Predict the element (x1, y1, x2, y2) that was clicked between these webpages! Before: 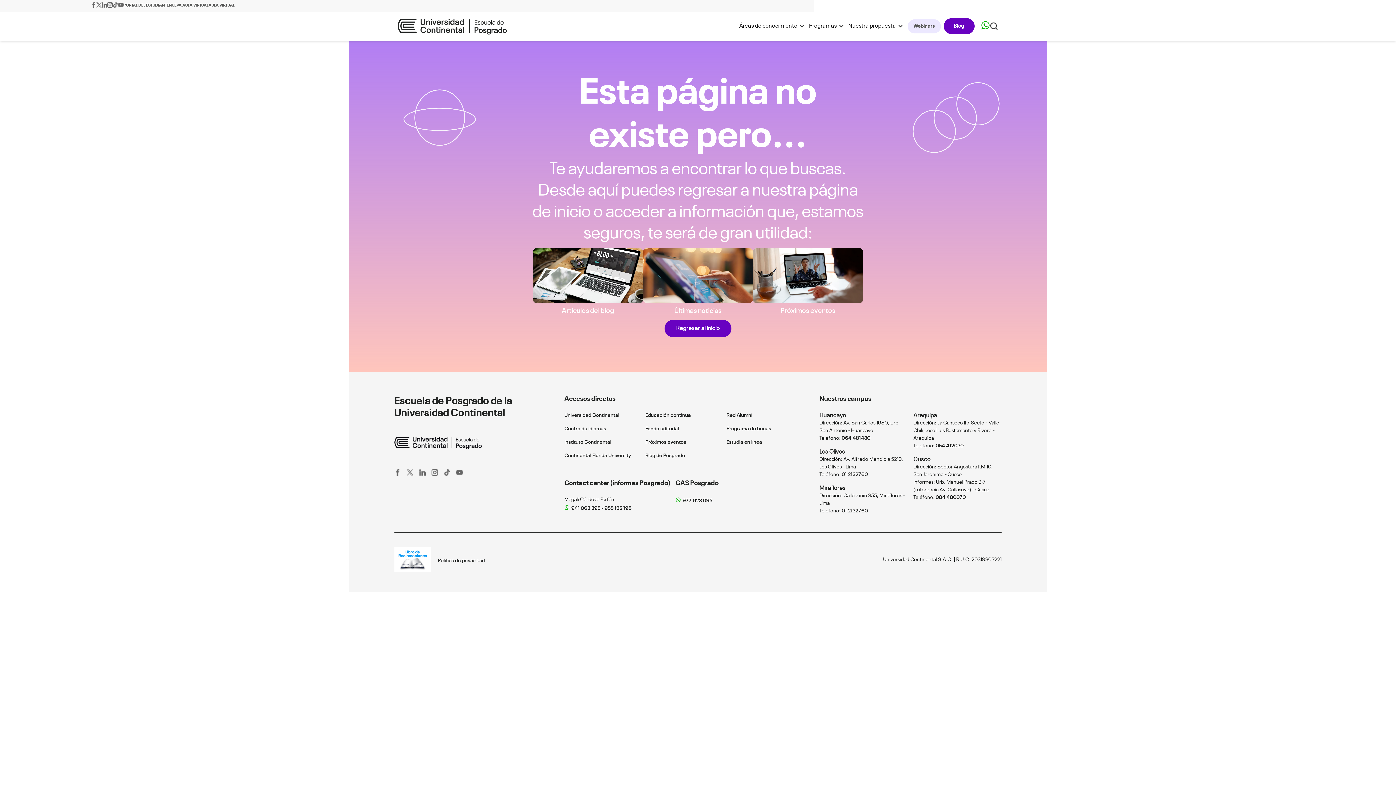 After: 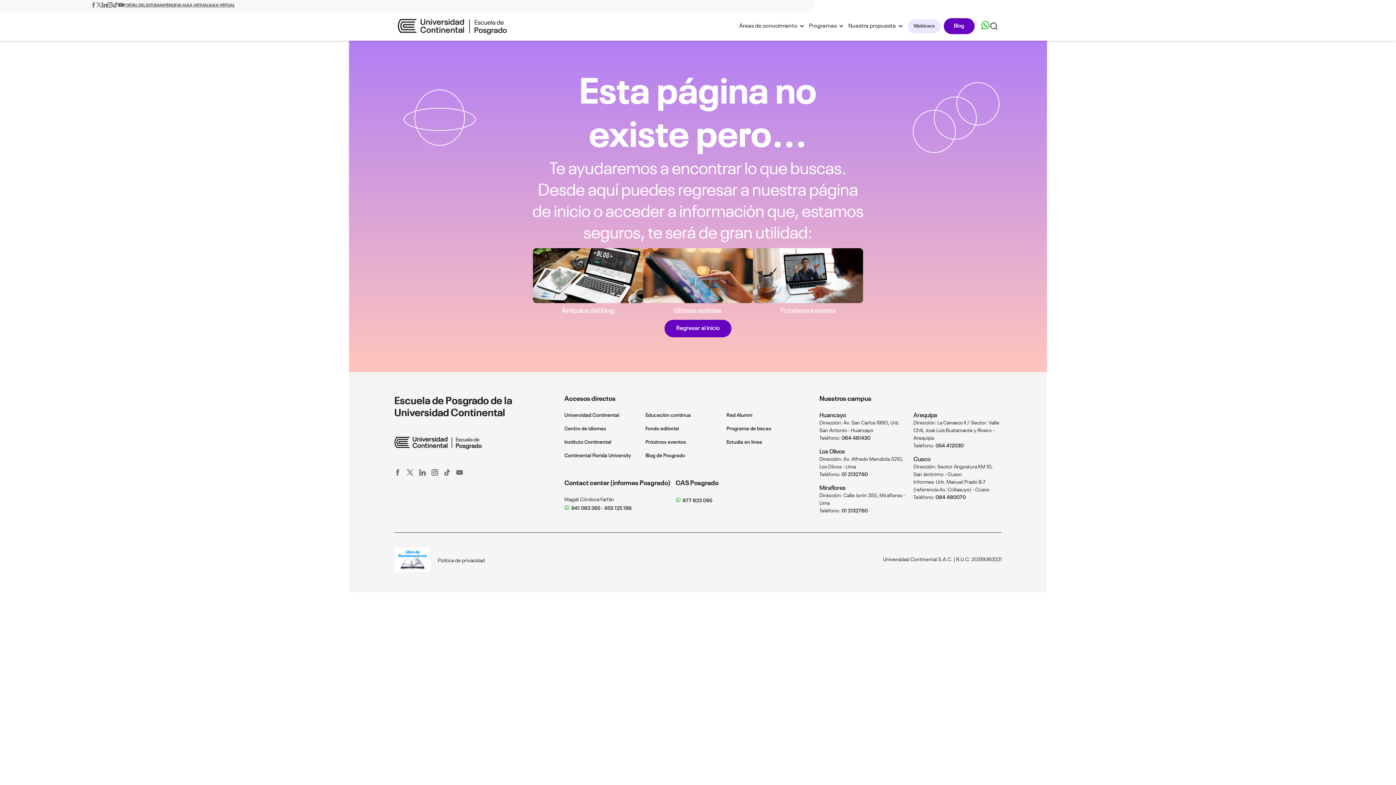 Action: label: NUEVA AULA VIRTUAL bbox: (168, 2, 208, 9)